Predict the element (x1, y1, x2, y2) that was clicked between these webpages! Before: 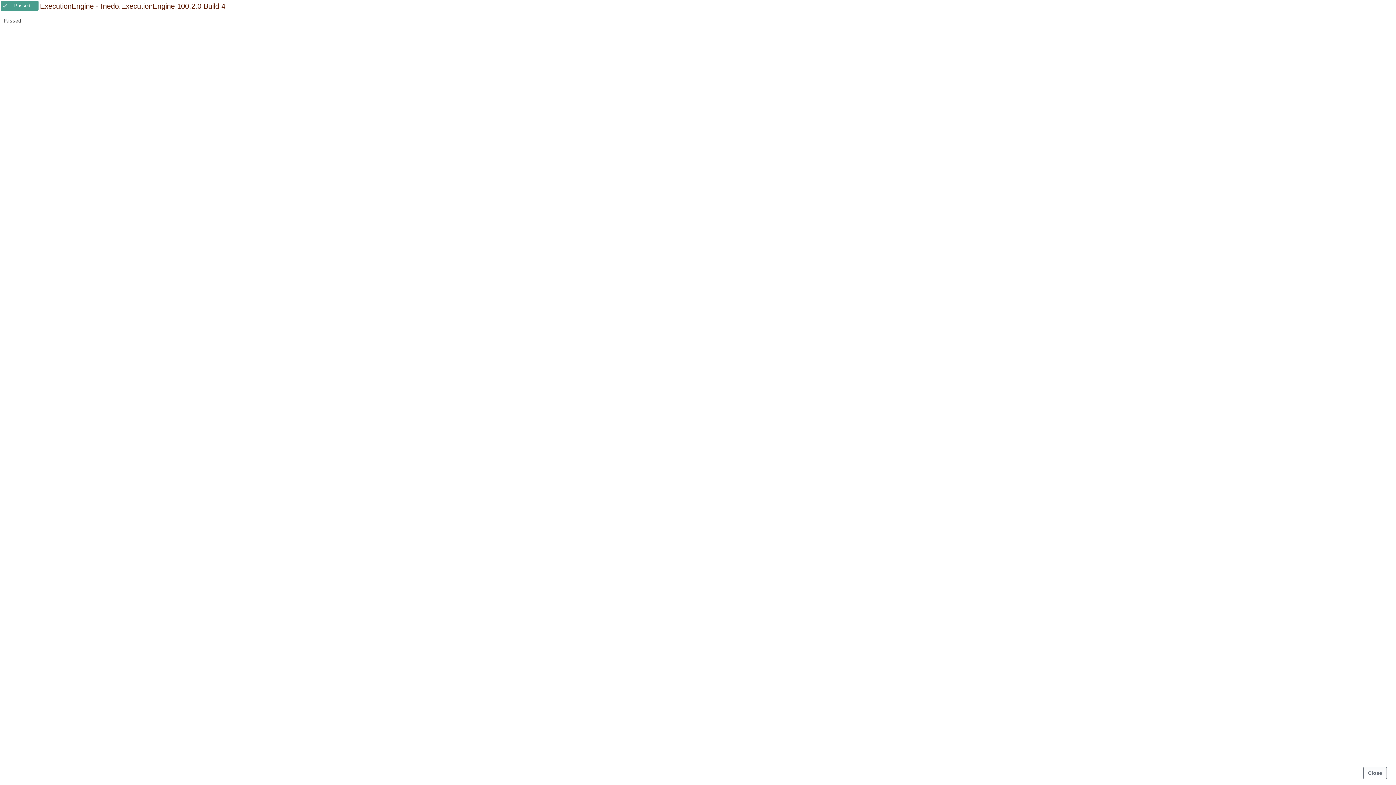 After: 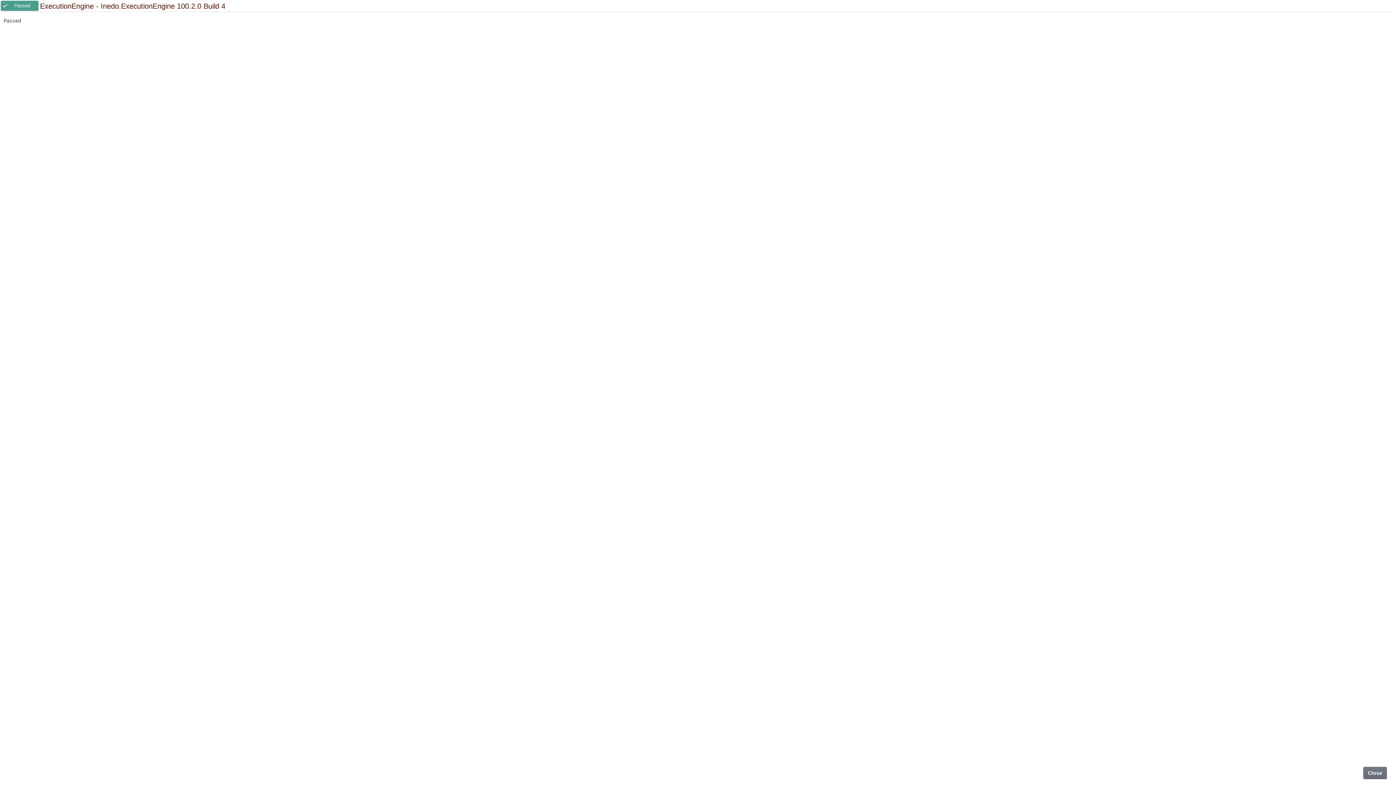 Action: label: Close bbox: (1363, 767, 1387, 779)